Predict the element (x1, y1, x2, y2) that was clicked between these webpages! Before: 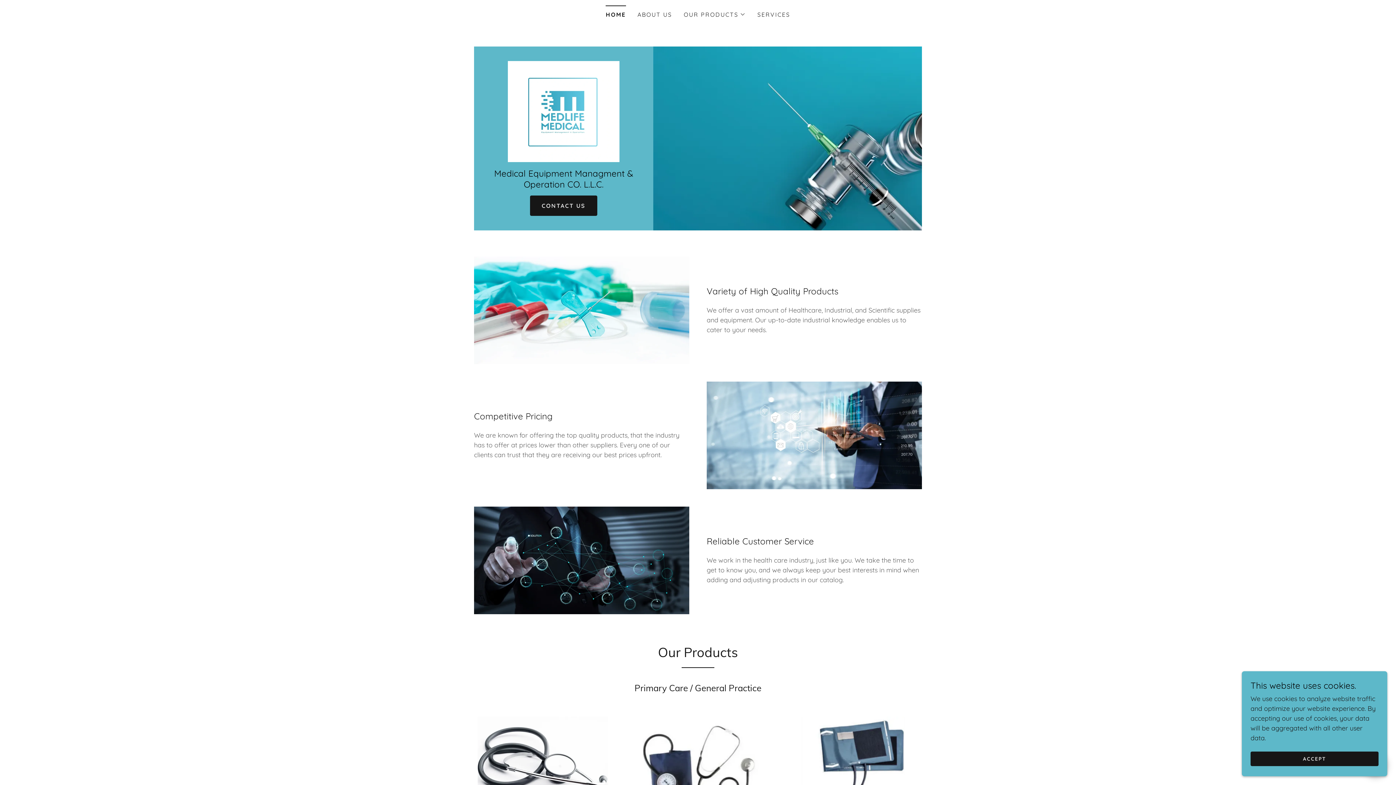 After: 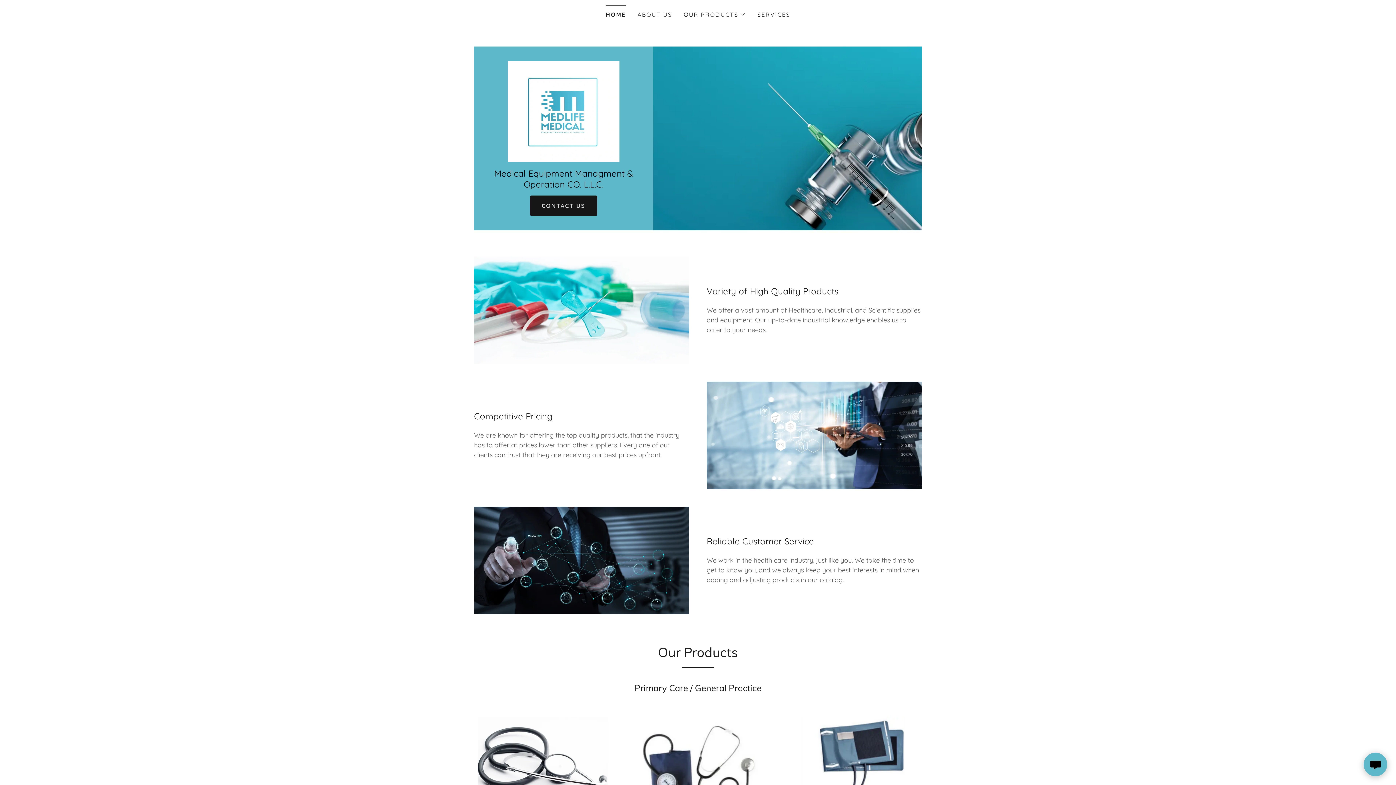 Action: bbox: (1250, 752, 1378, 766) label: ACCEPT